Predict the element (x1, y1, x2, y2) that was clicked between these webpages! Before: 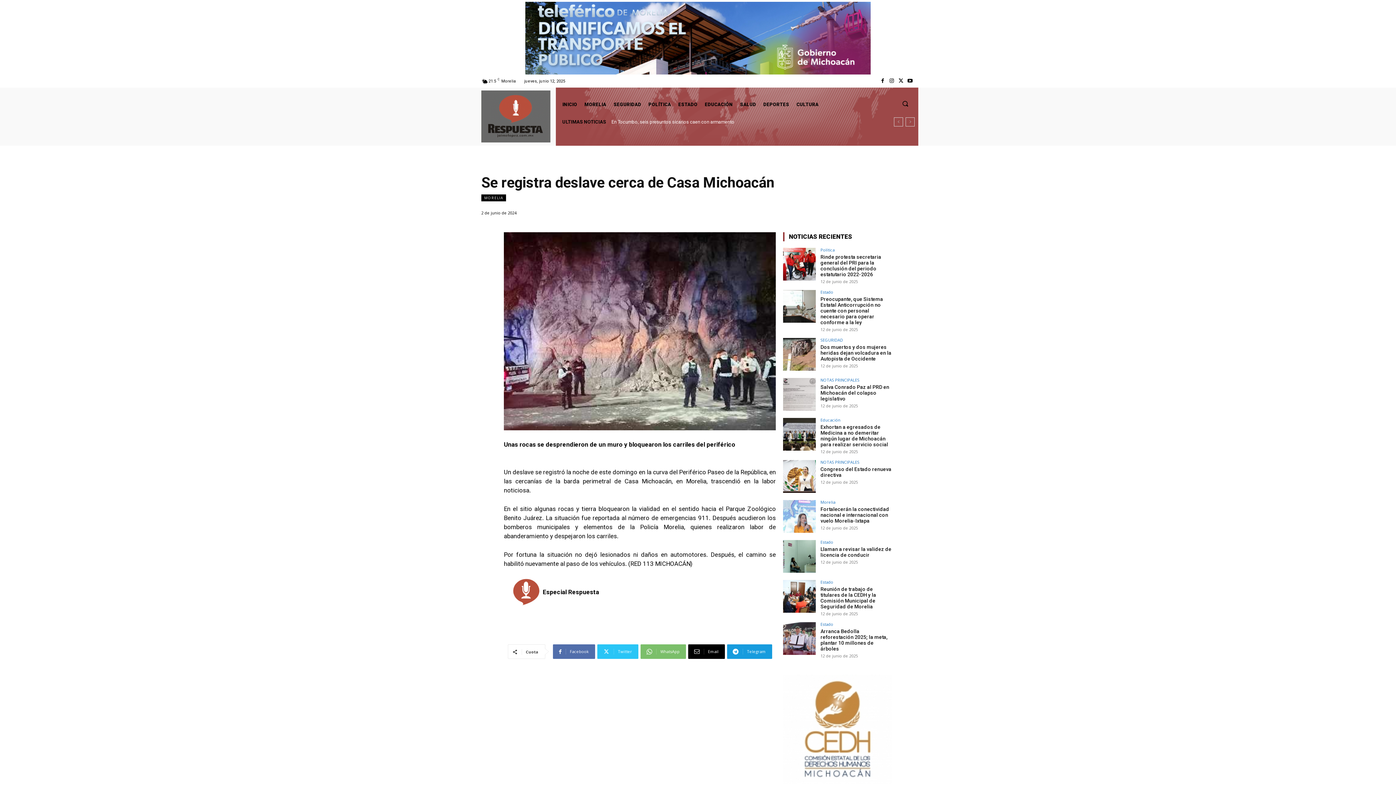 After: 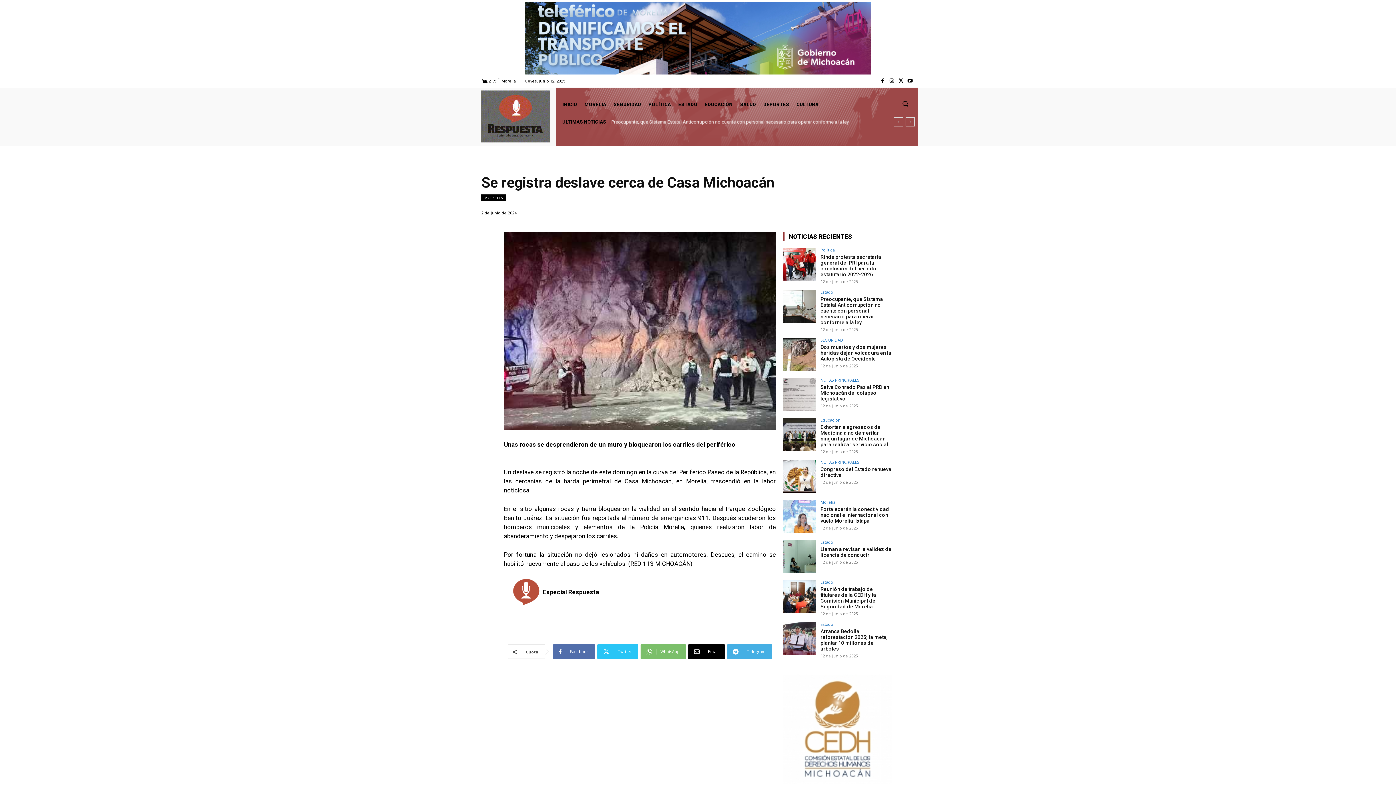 Action: label: Telegram bbox: (727, 644, 772, 659)